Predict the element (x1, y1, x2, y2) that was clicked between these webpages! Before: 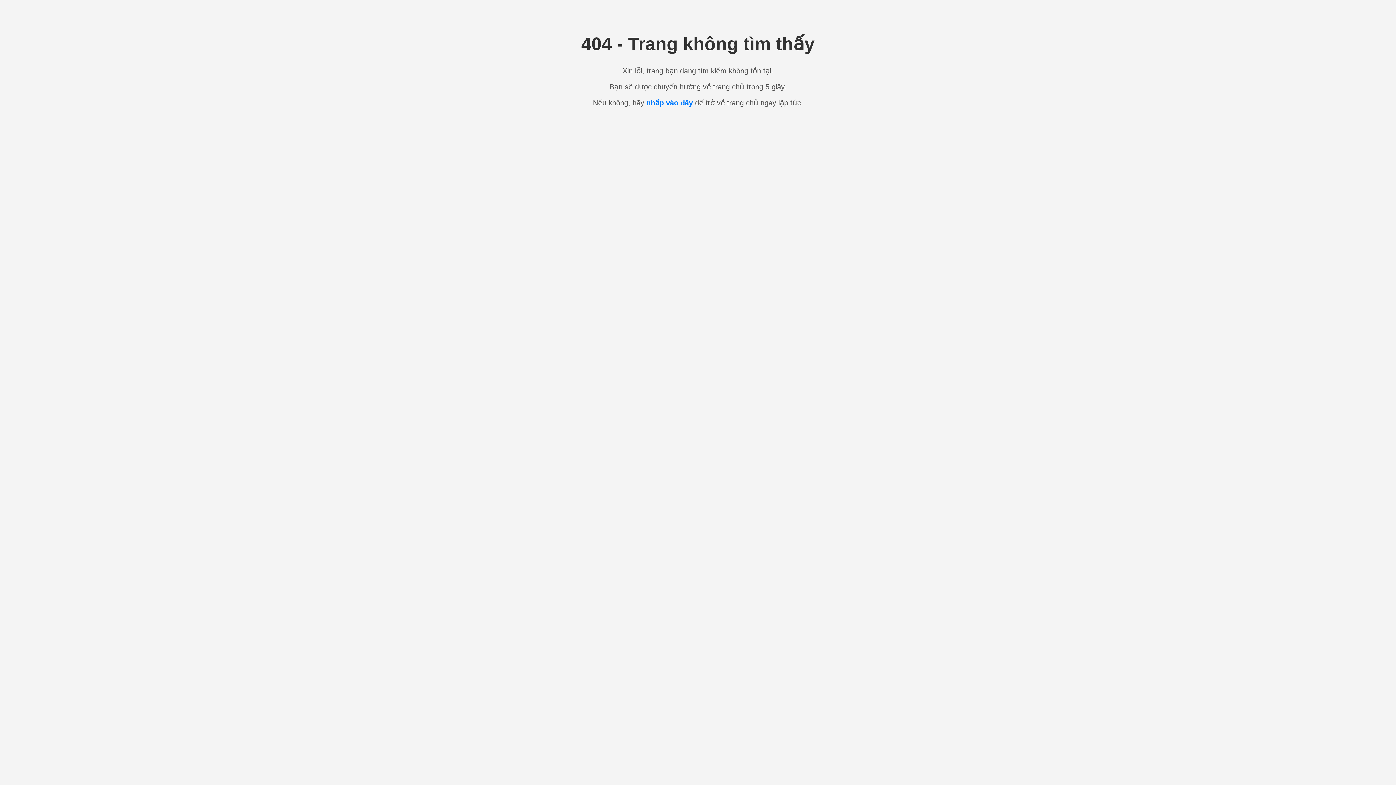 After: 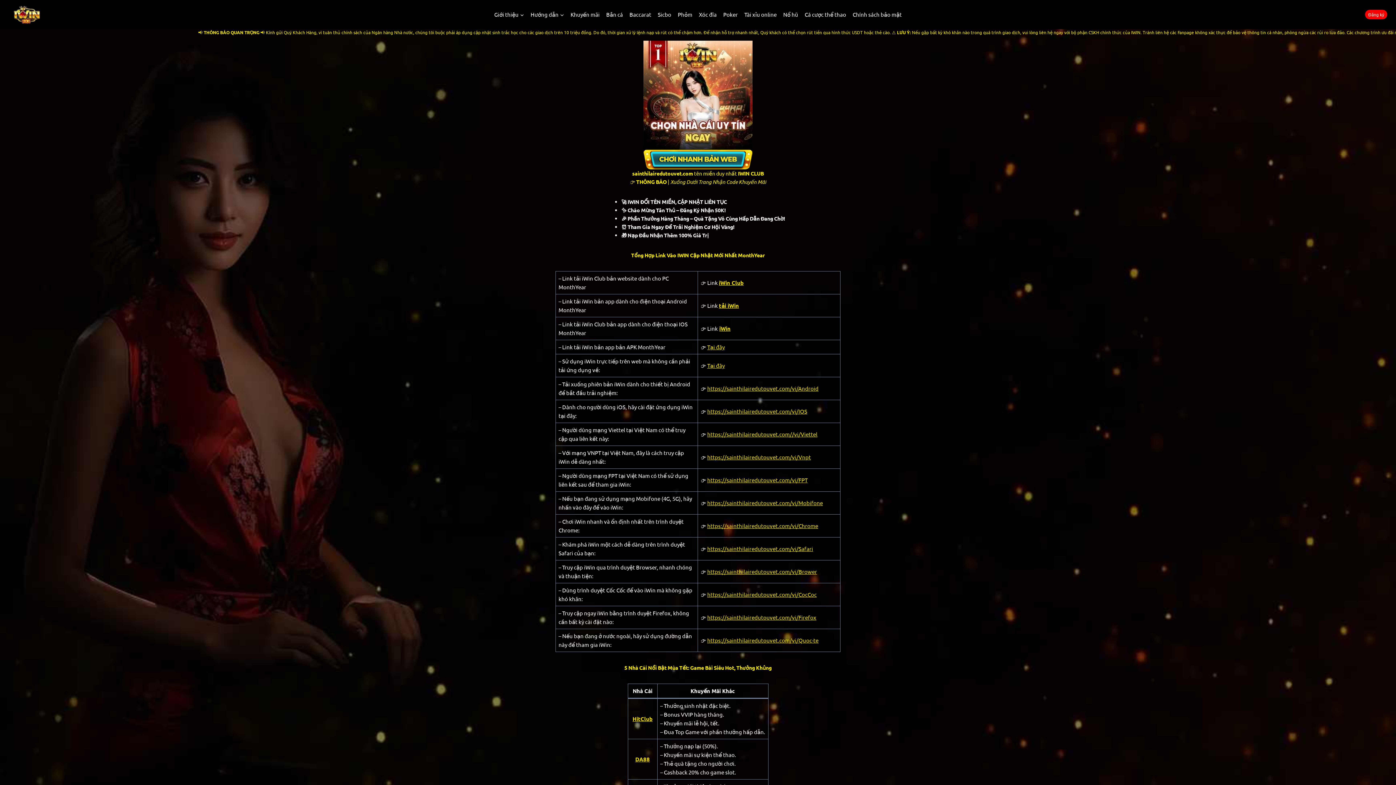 Action: bbox: (646, 98, 693, 106) label: nhấp vào đây